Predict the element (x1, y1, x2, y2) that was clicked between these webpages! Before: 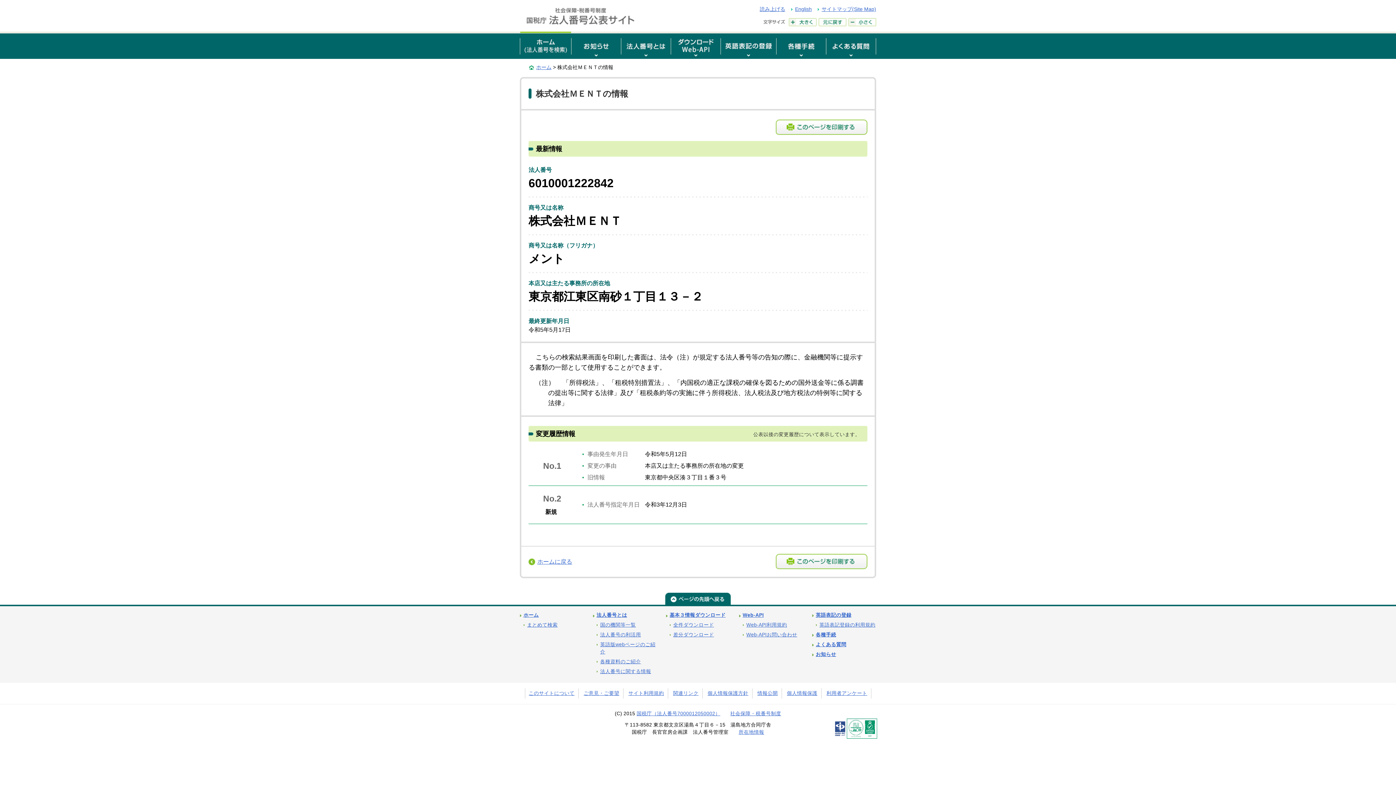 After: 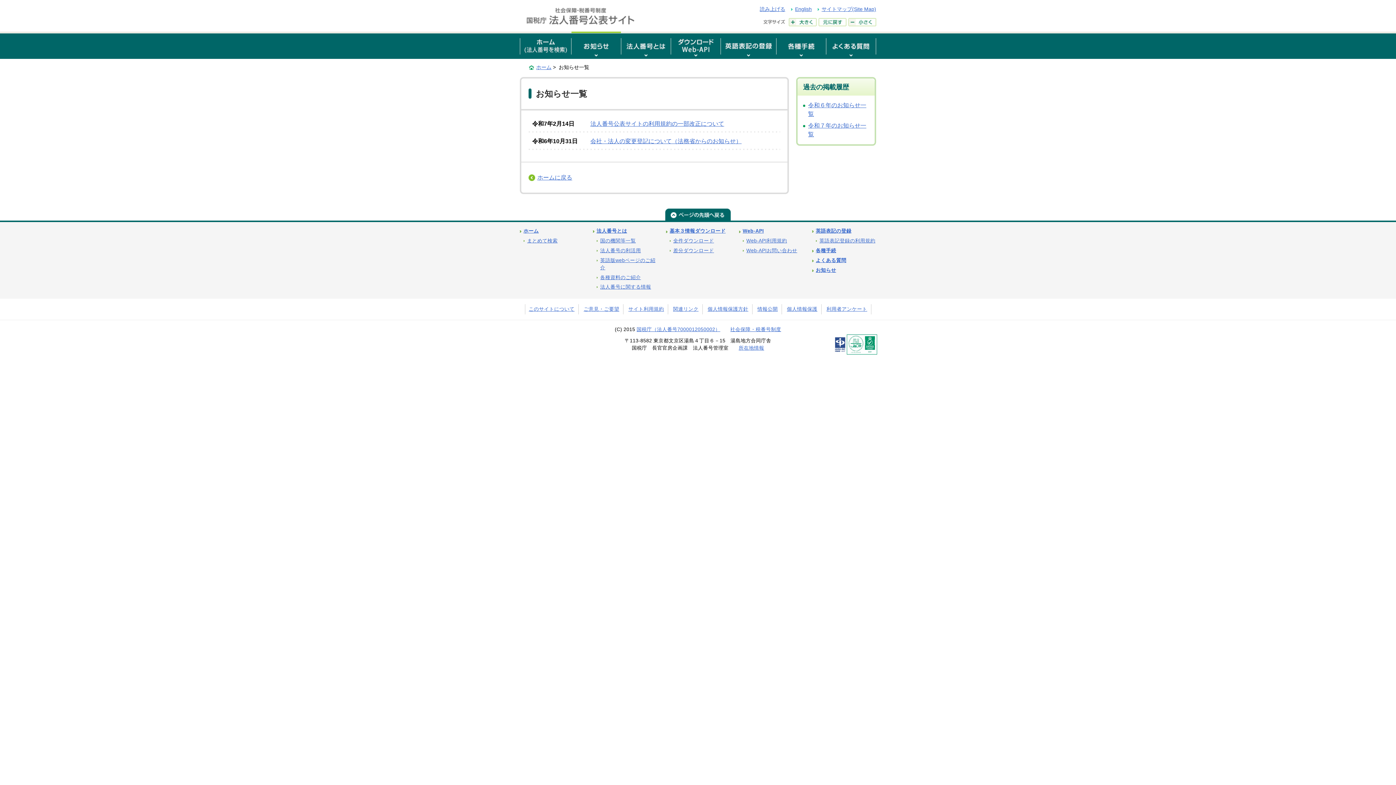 Action: bbox: (816, 651, 836, 657) label: お知らせ